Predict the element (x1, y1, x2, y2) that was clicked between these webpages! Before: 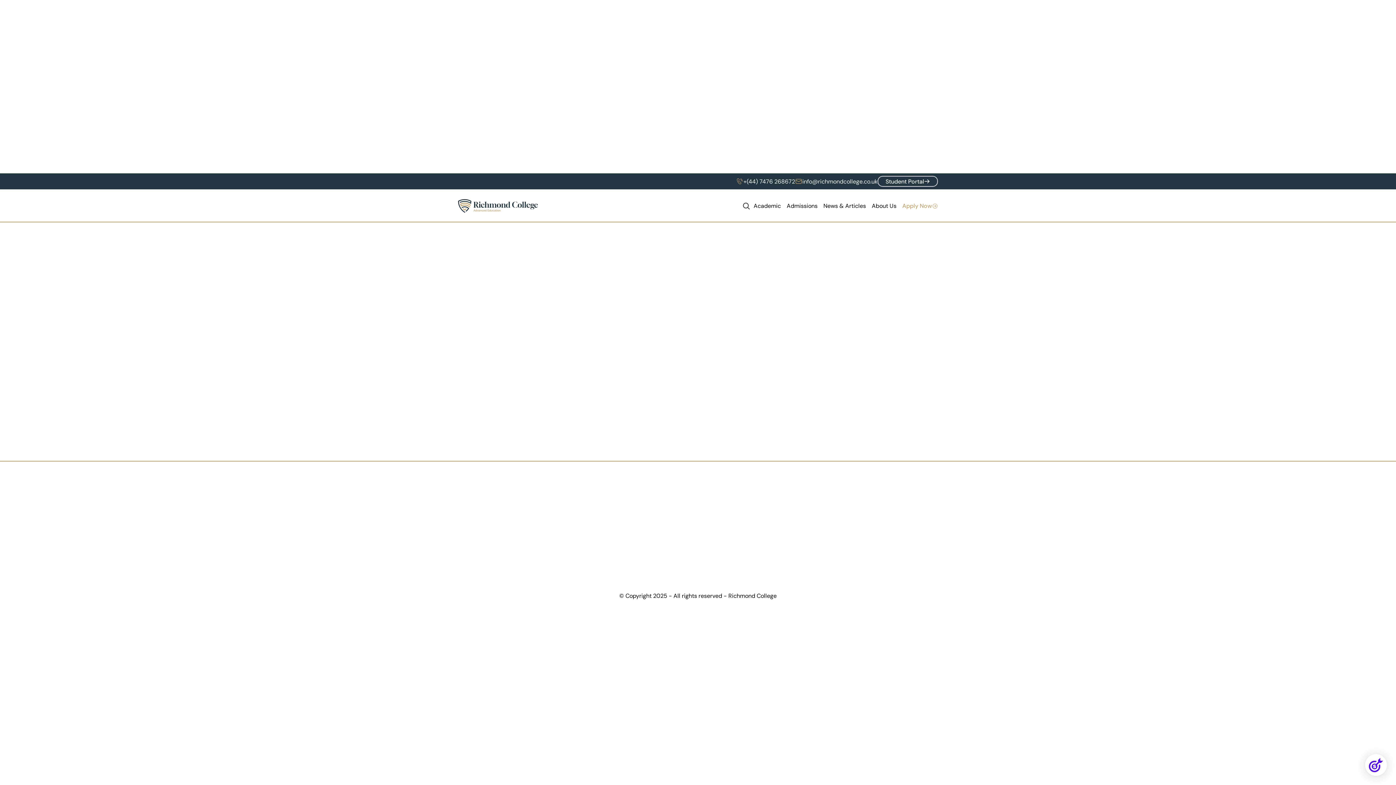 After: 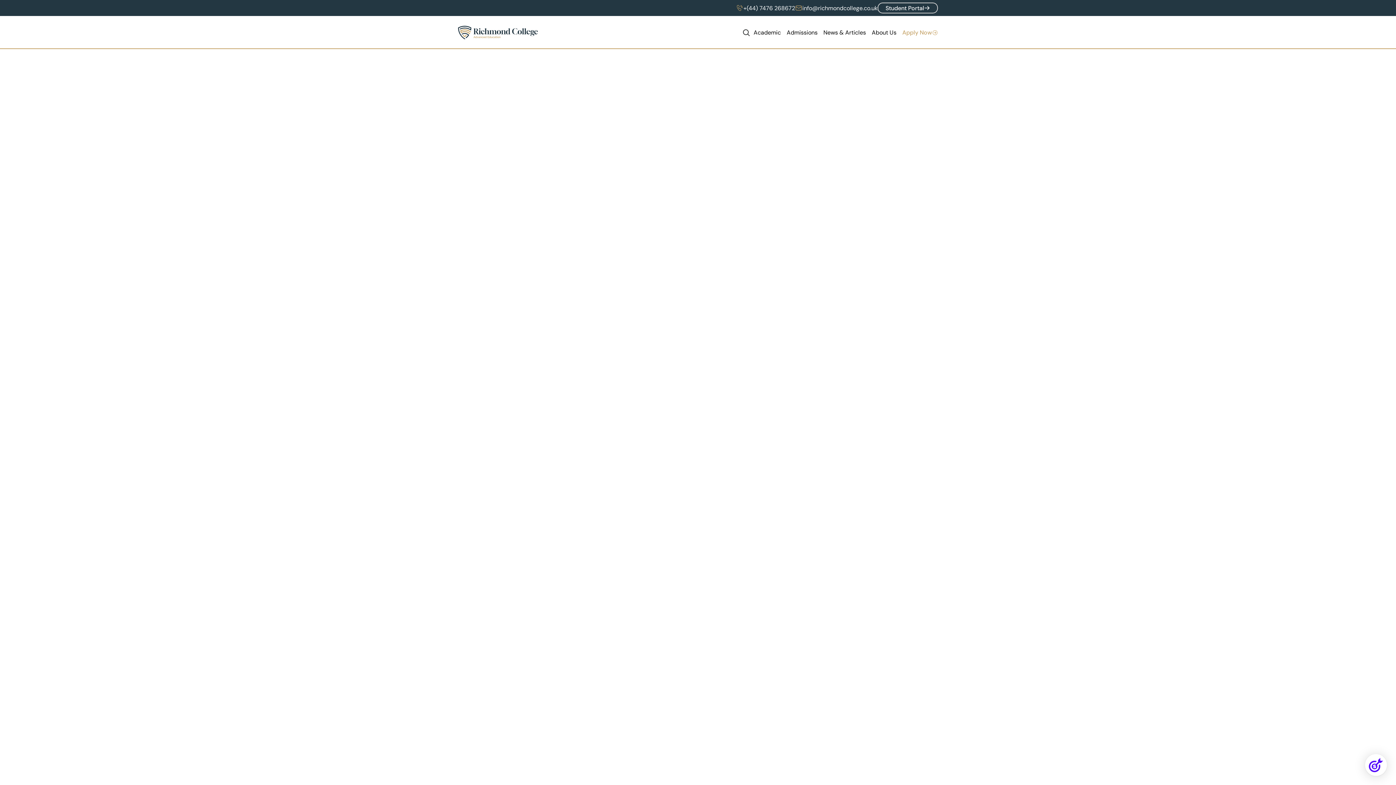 Action: label: Become Partner University bbox: (696, 571, 767, 581)